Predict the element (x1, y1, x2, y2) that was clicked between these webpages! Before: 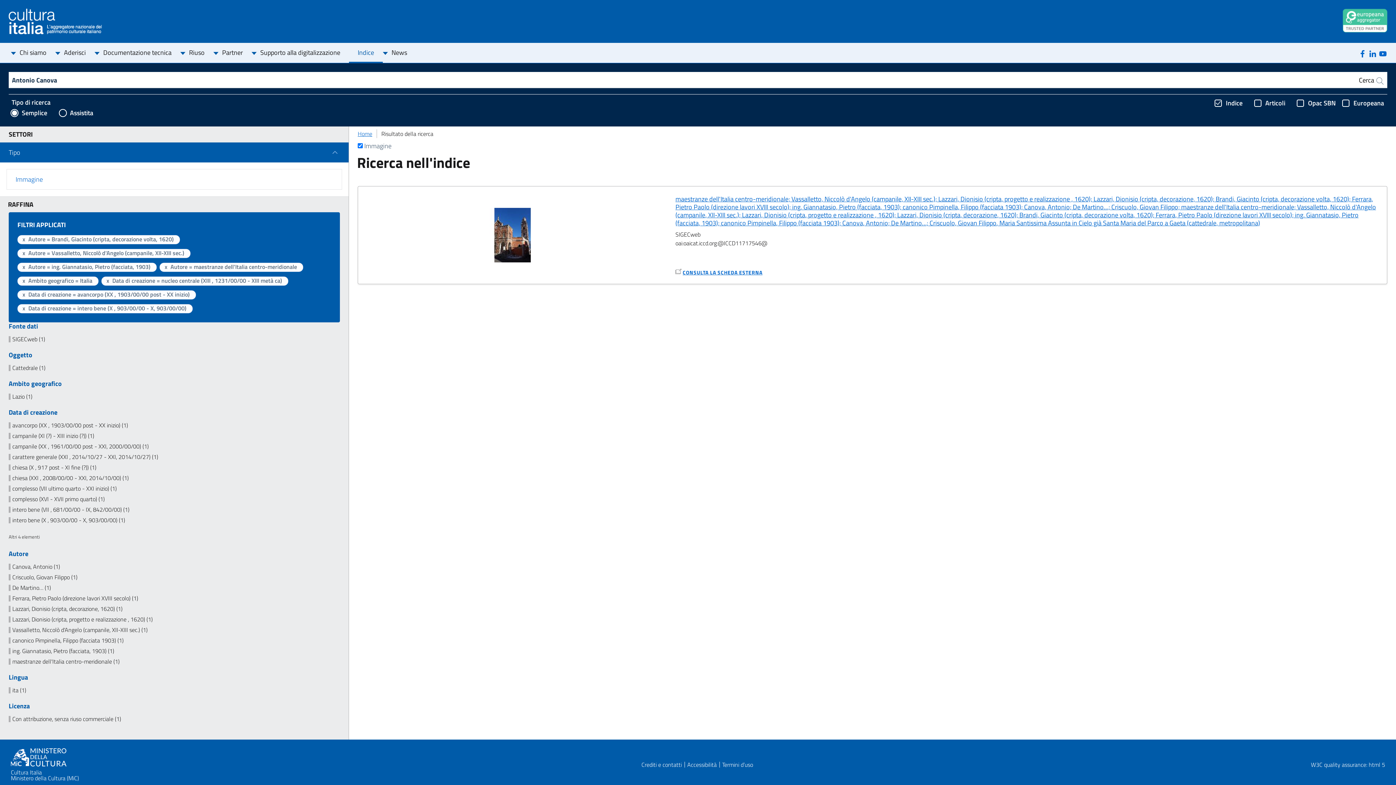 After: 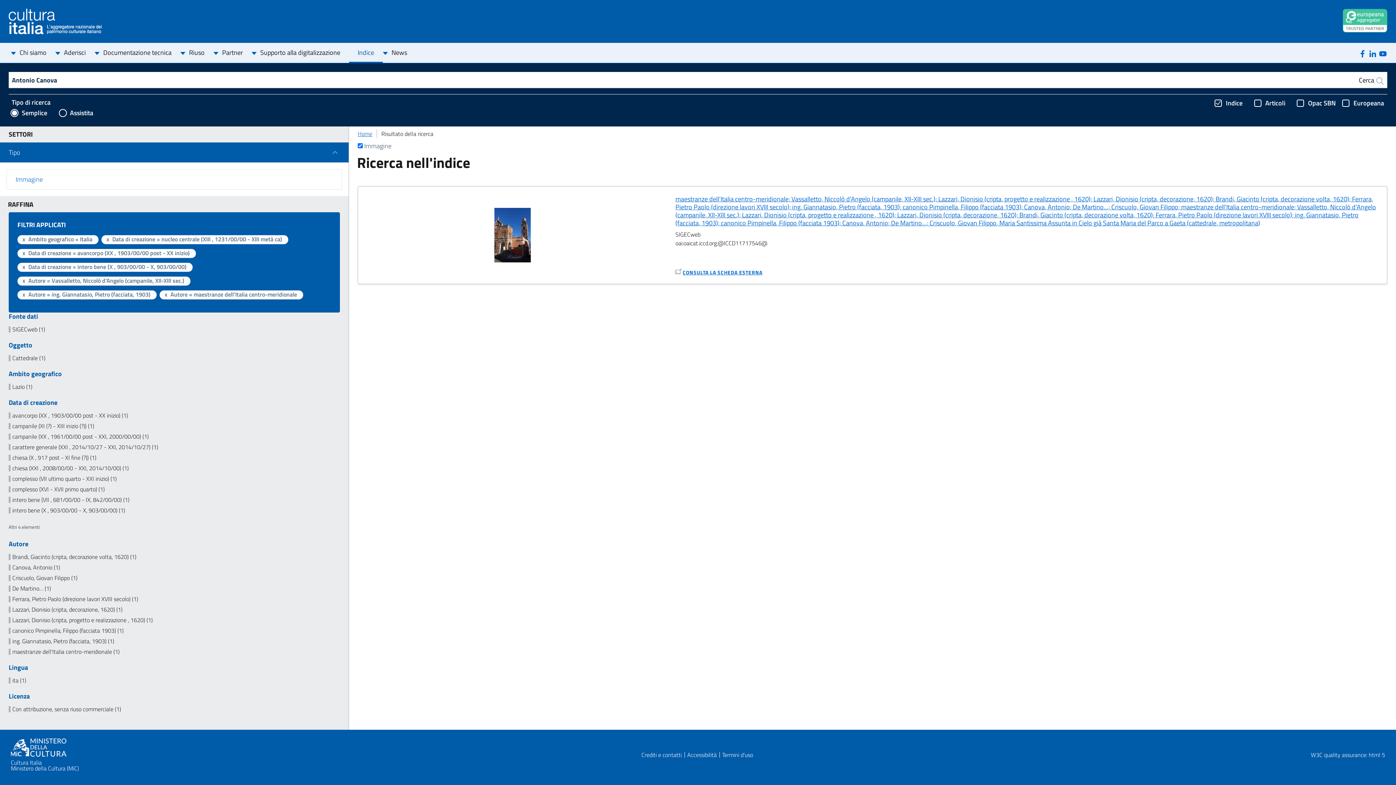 Action: label: Autore = Brandi, Giacinto (cripta, decorazione volta, 1620) bbox: (20, 235, 173, 242)